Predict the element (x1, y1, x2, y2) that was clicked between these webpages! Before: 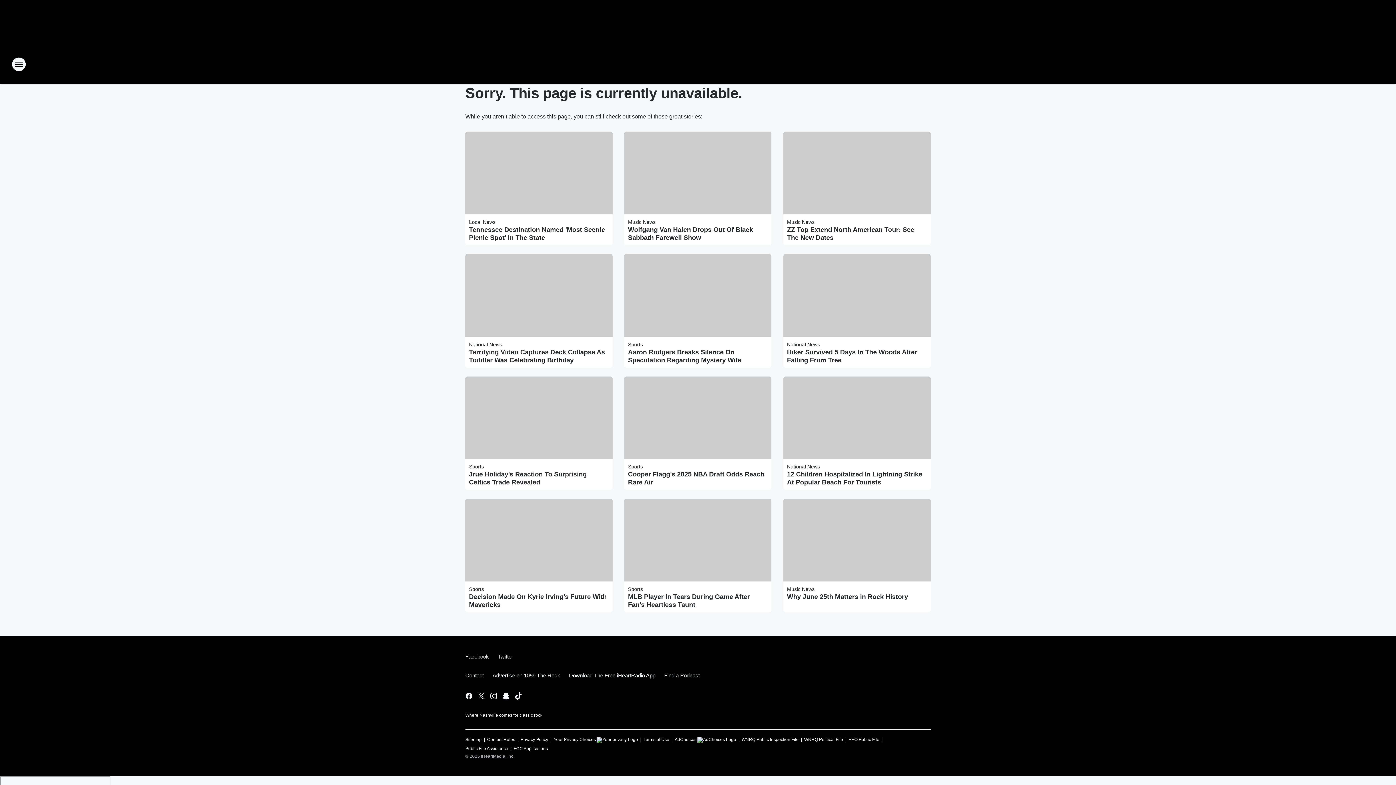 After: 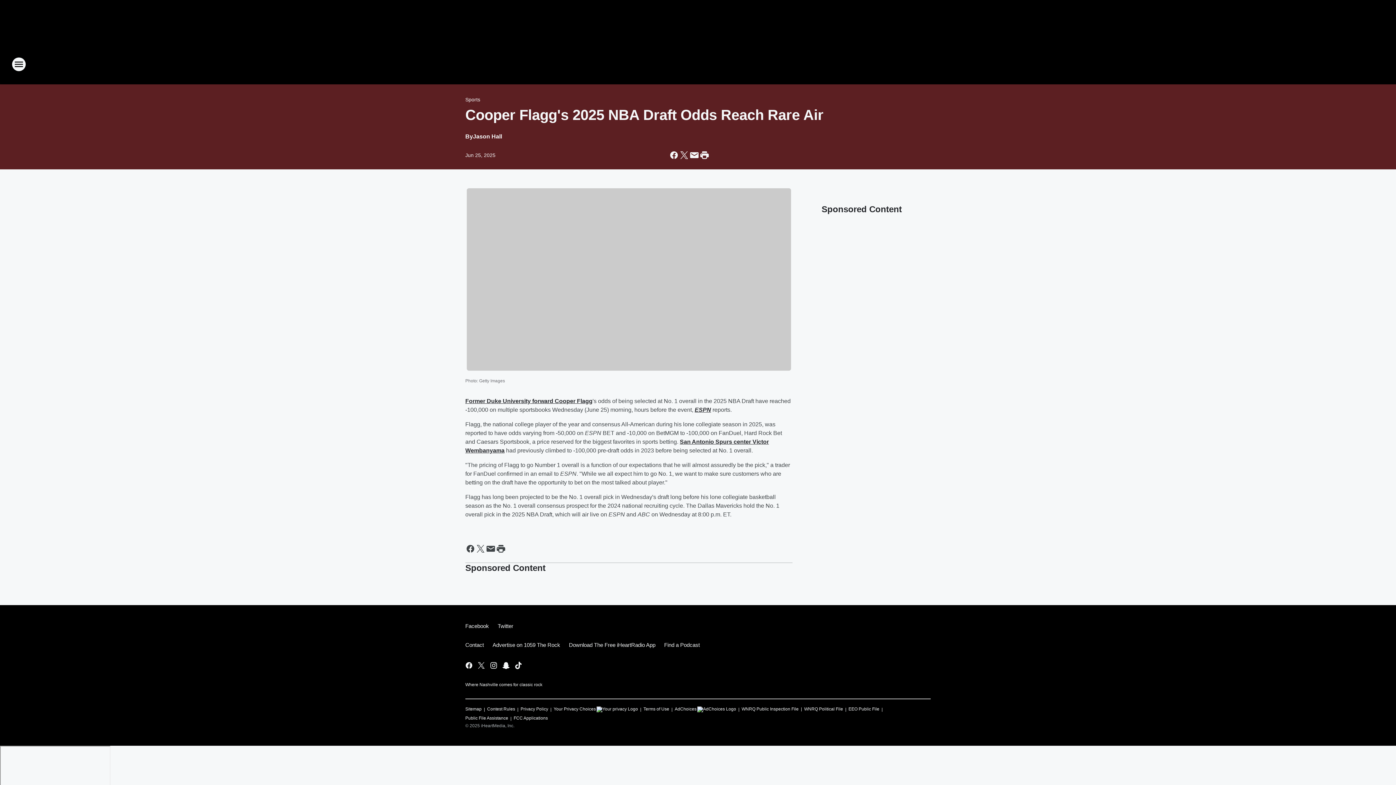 Action: label: Cooper Flagg's 2025 NBA Draft Odds Reach Rare Air bbox: (628, 470, 768, 486)